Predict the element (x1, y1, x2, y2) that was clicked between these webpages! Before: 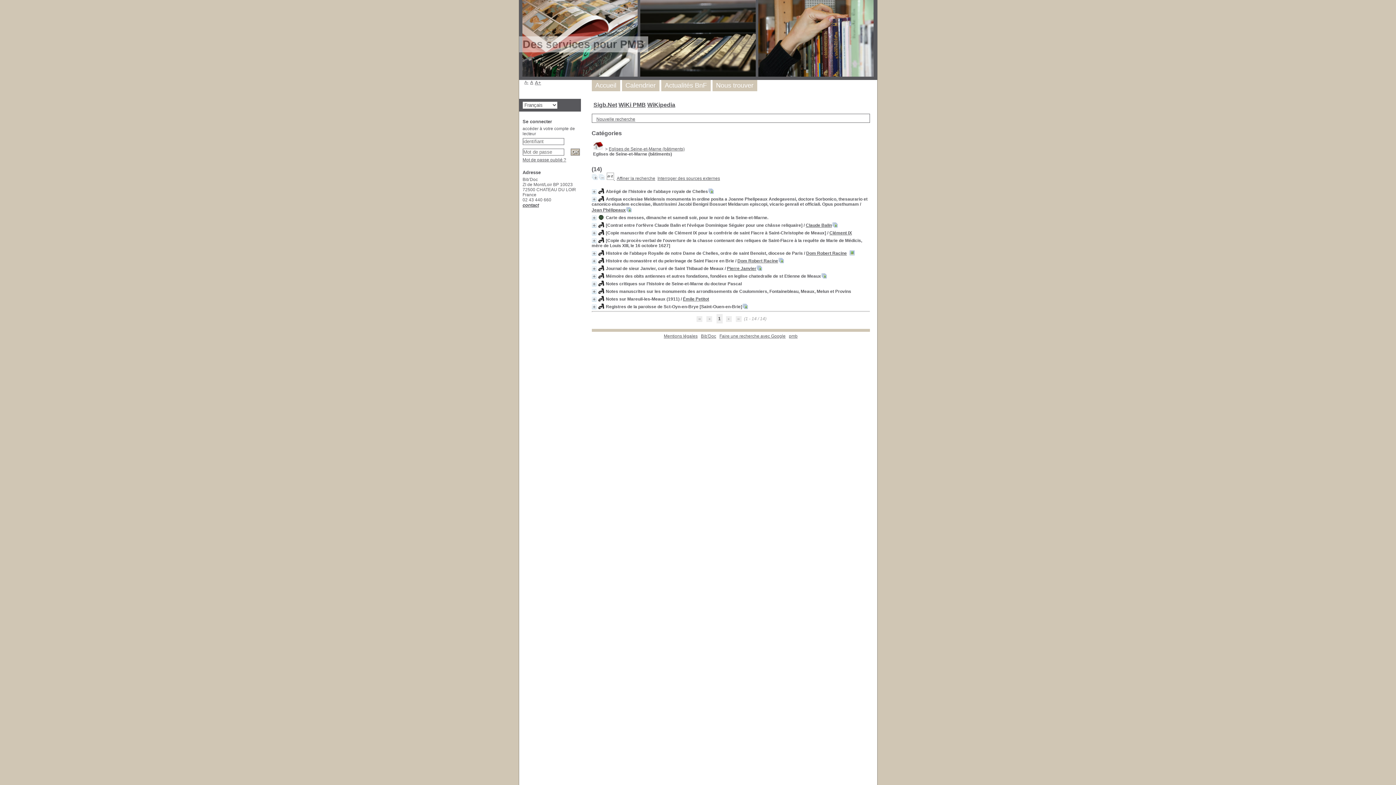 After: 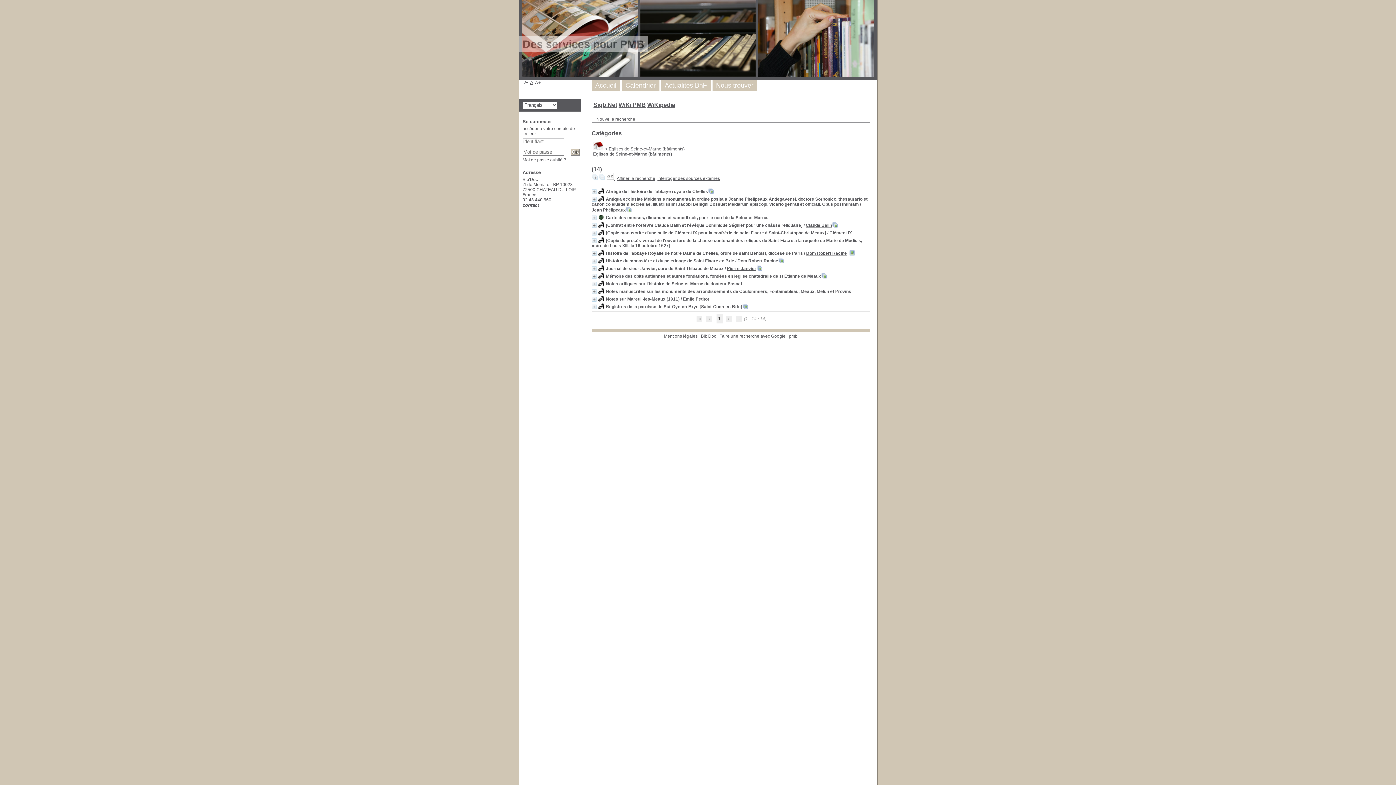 Action: bbox: (522, 202, 539, 208) label: contact